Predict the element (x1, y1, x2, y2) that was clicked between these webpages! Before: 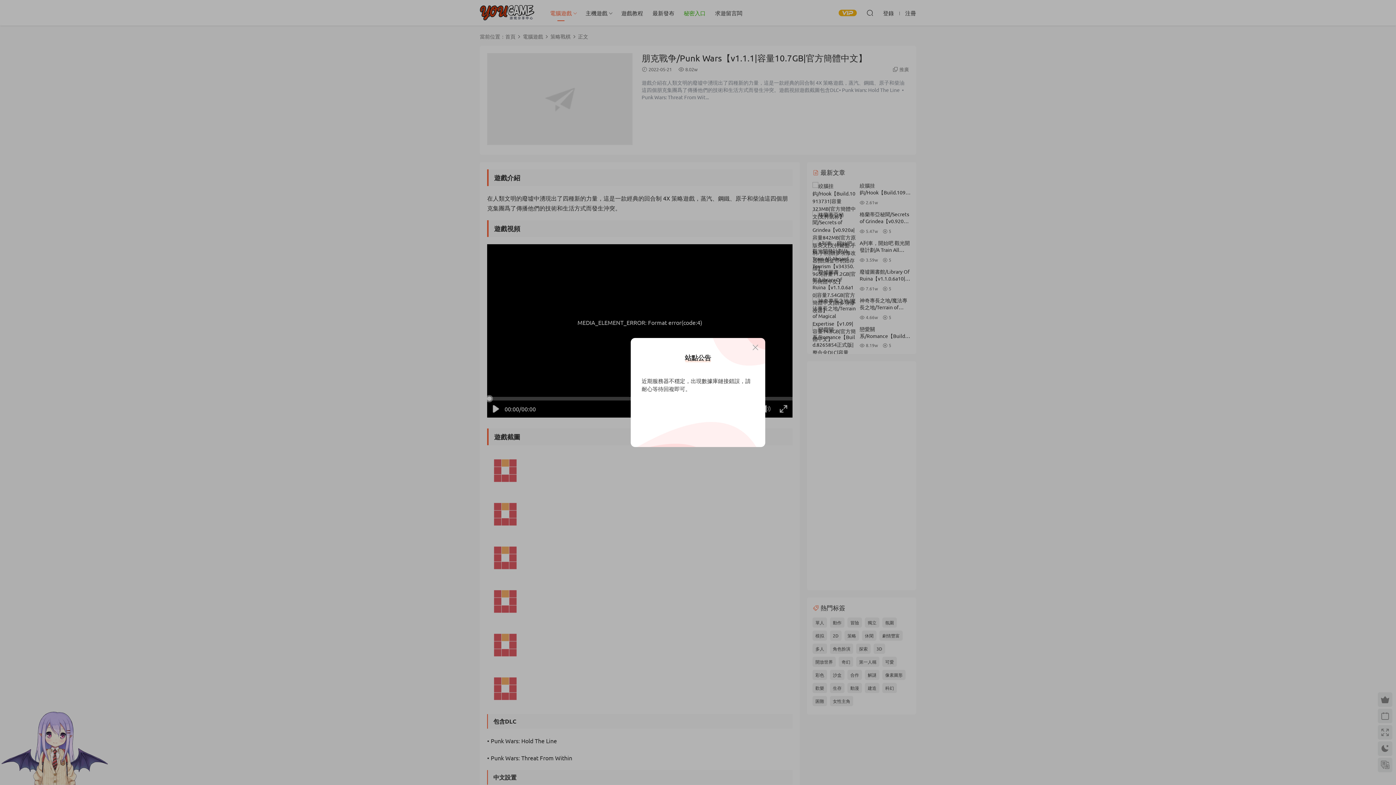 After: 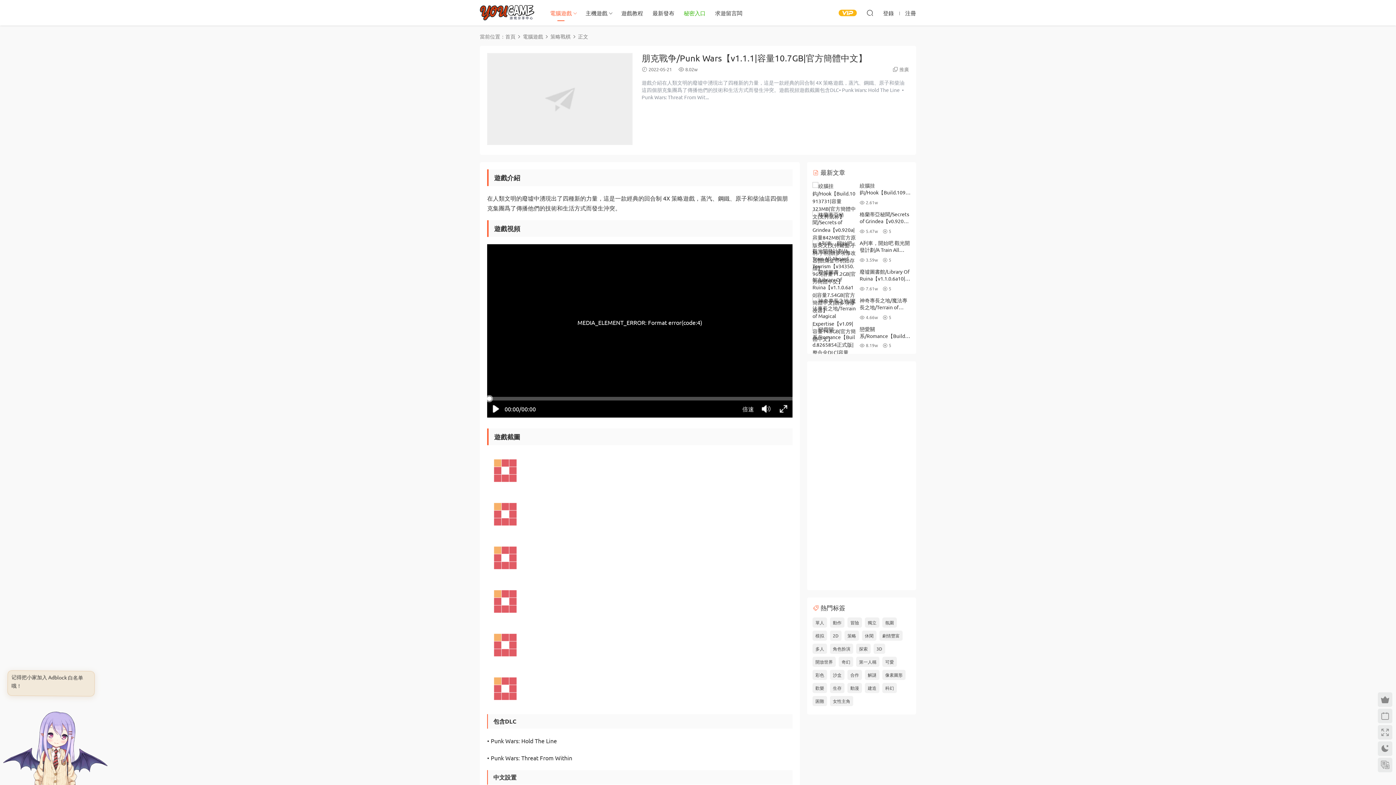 Action: bbox: (751, 343, 760, 352)